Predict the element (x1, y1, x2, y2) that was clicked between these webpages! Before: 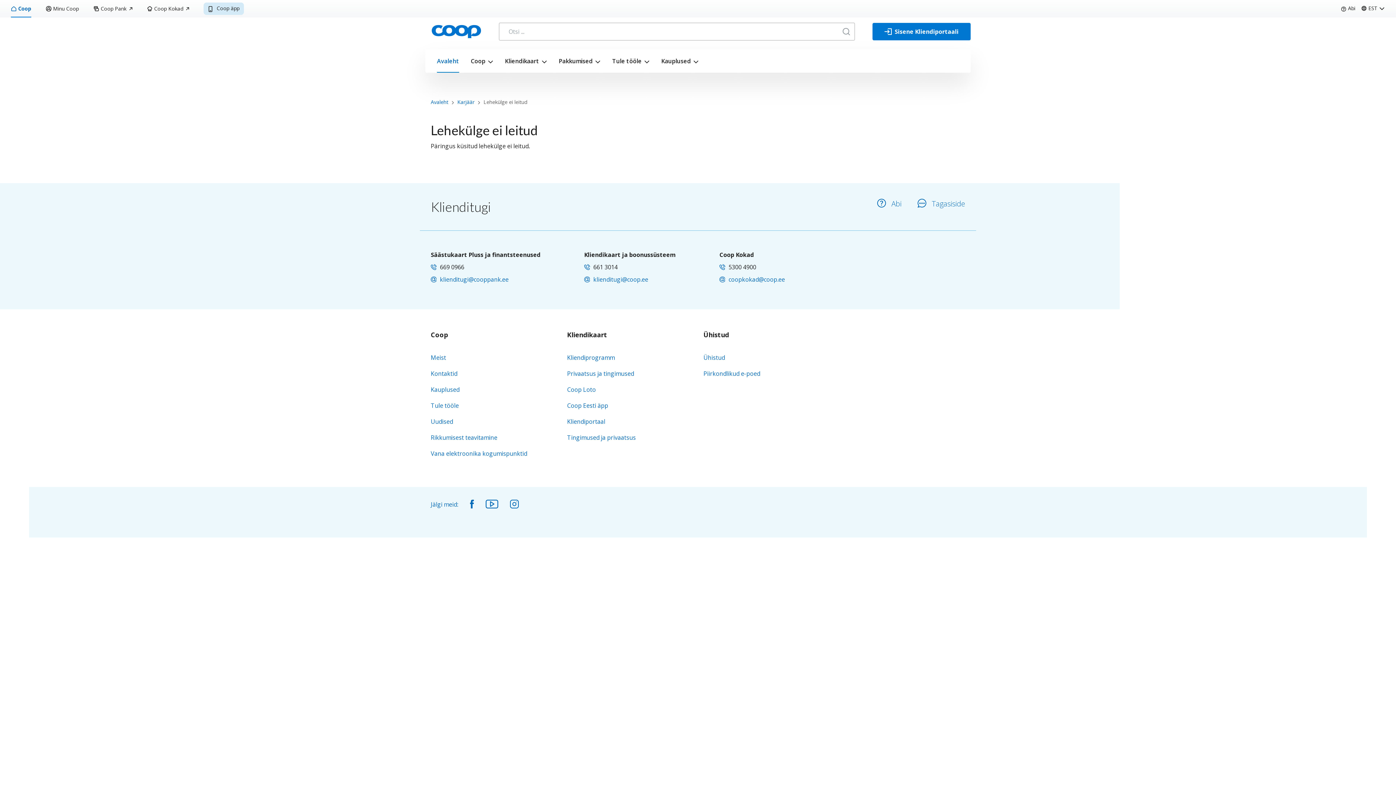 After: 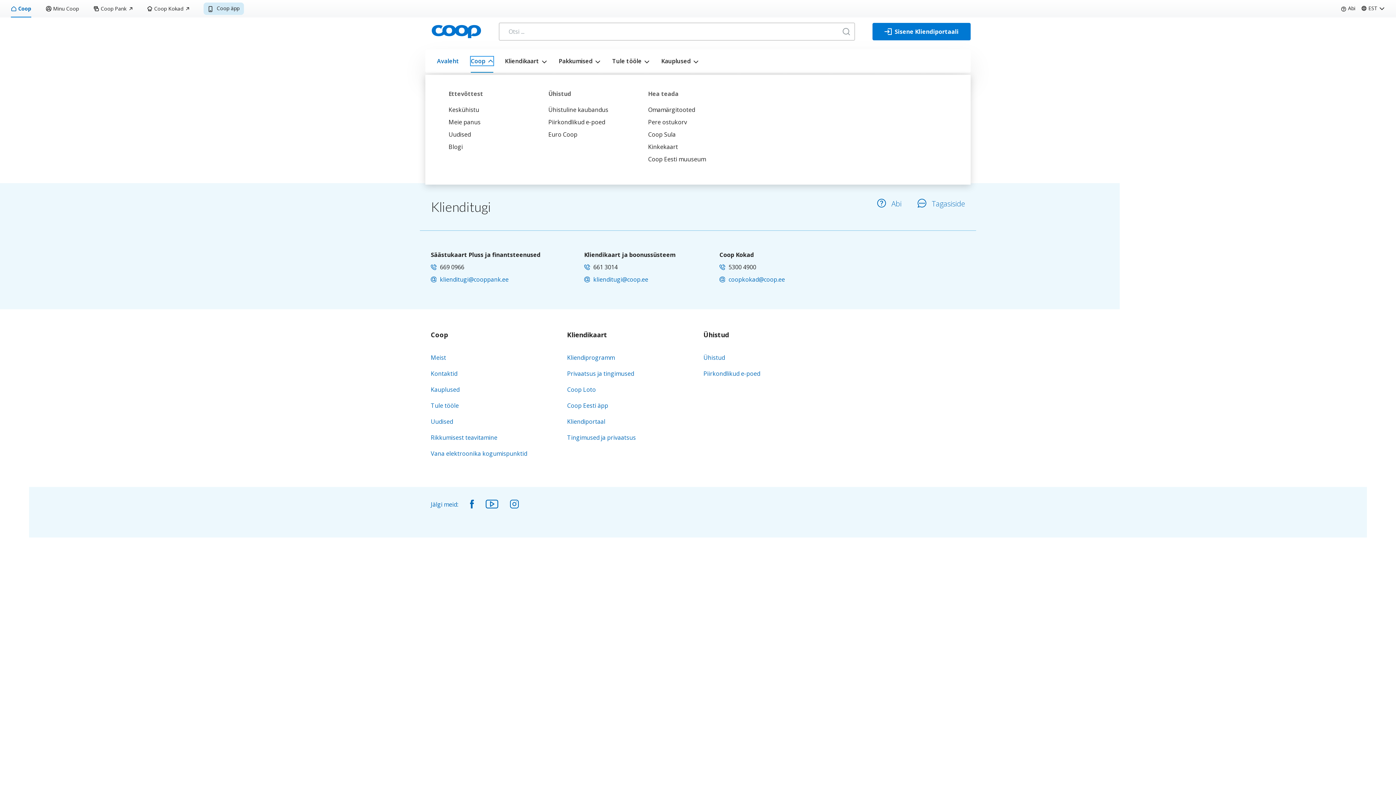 Action: label: Coop bbox: (470, 56, 493, 65)